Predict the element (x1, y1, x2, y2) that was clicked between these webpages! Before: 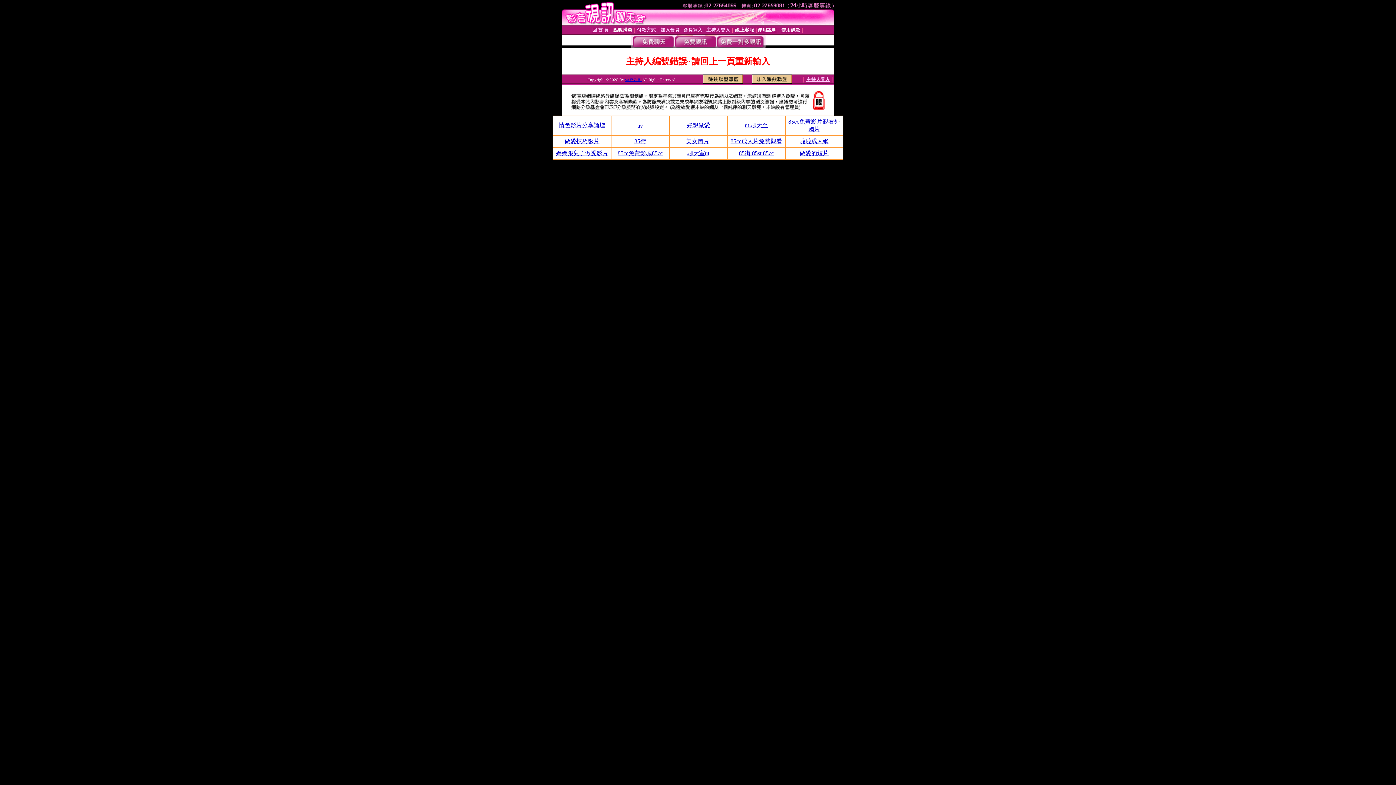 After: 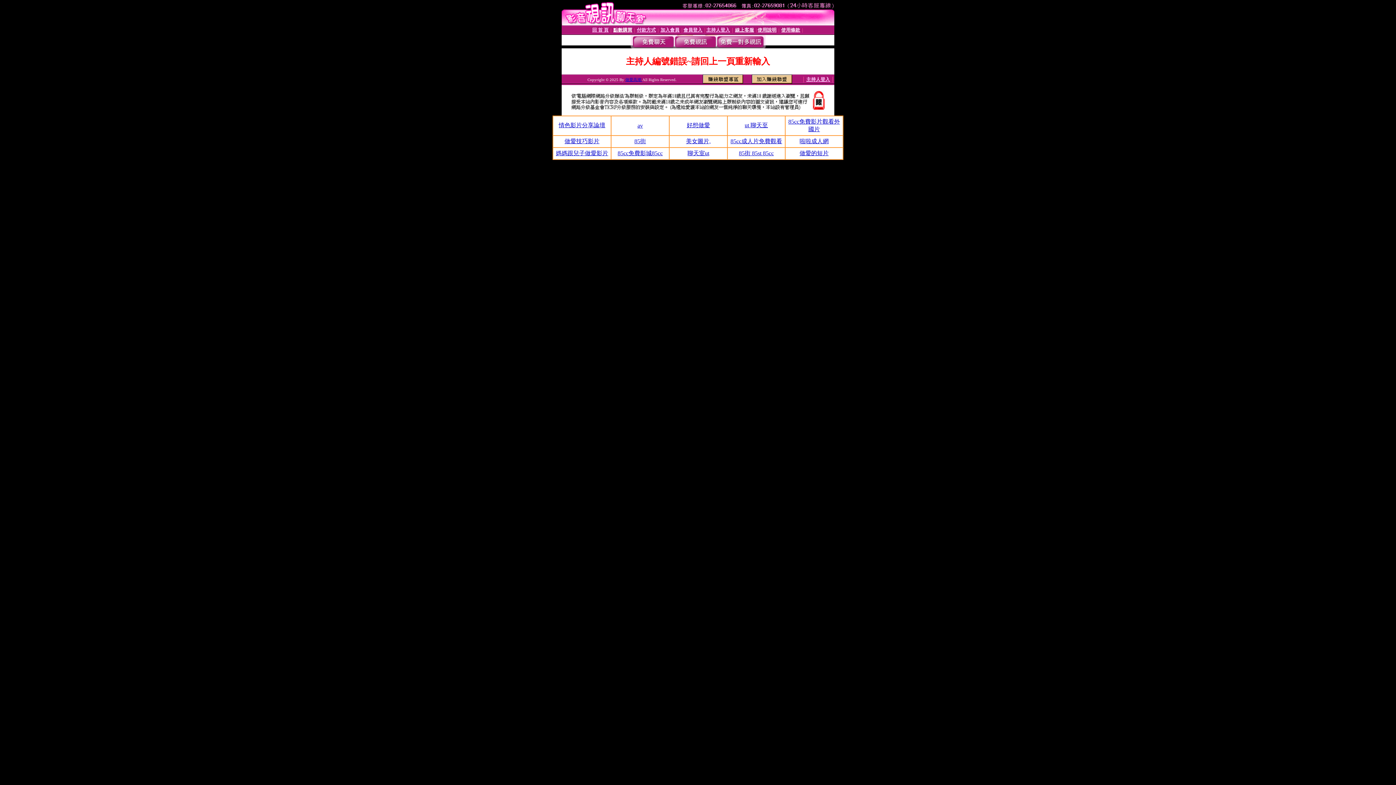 Action: bbox: (686, 138, 710, 144) label: 美女圖片,